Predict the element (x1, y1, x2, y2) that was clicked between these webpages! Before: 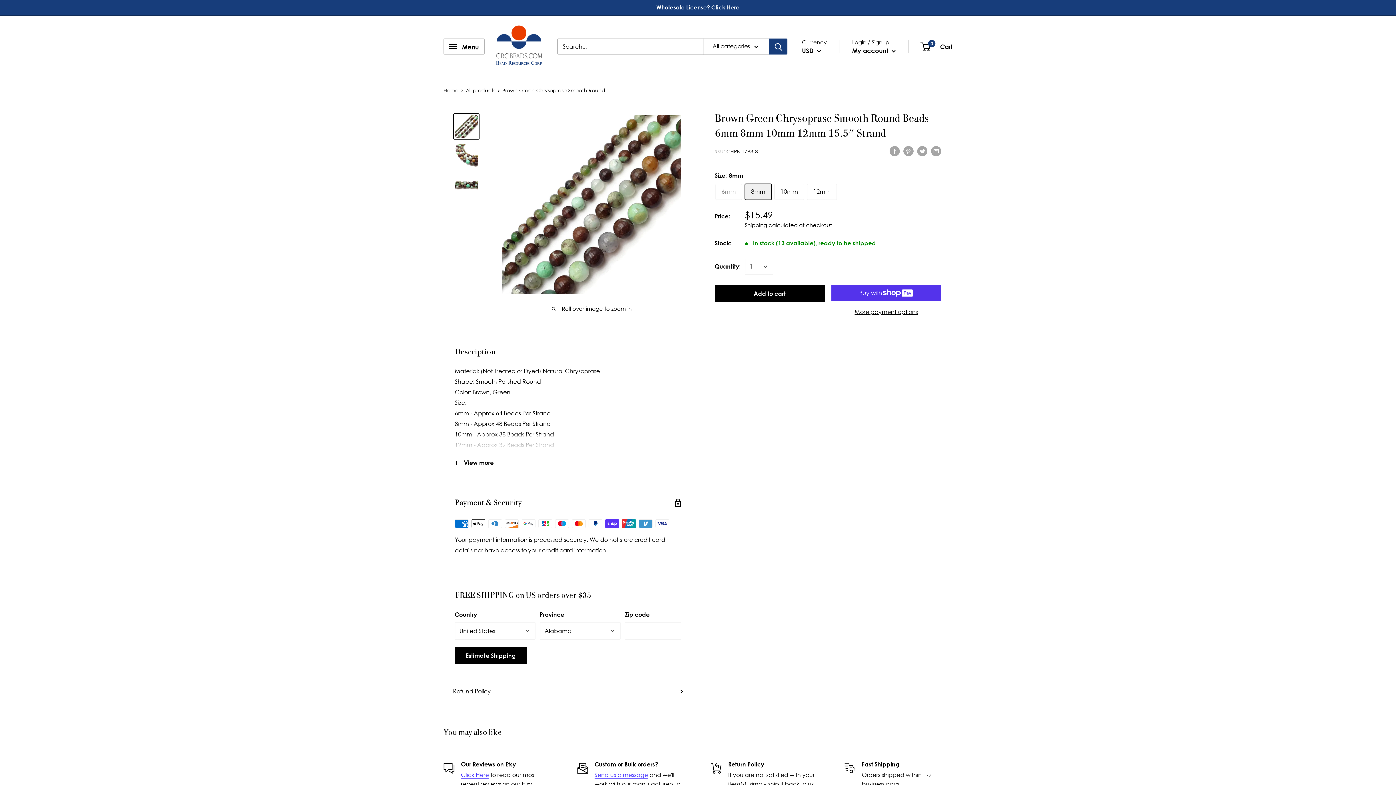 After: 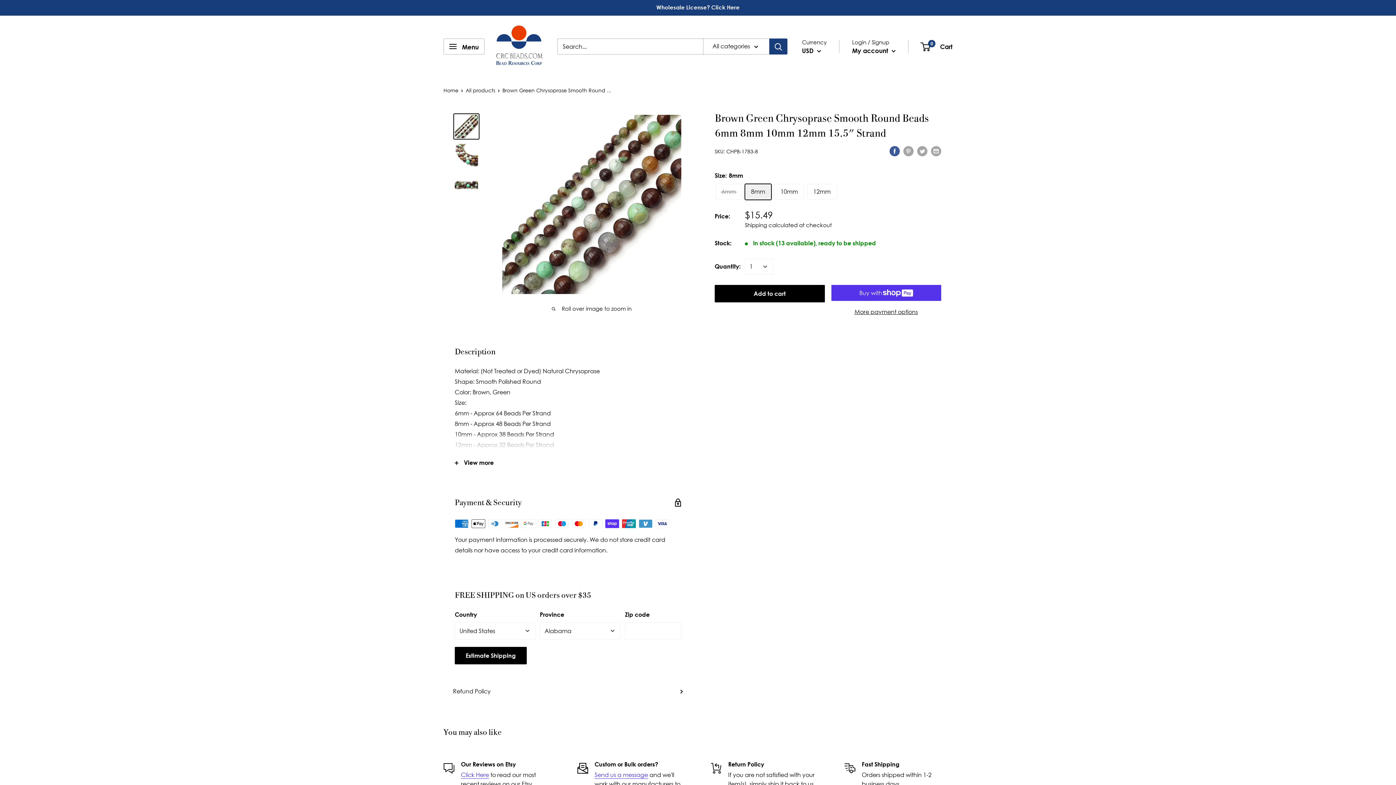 Action: bbox: (889, 145, 900, 156) label: Share on Facebook